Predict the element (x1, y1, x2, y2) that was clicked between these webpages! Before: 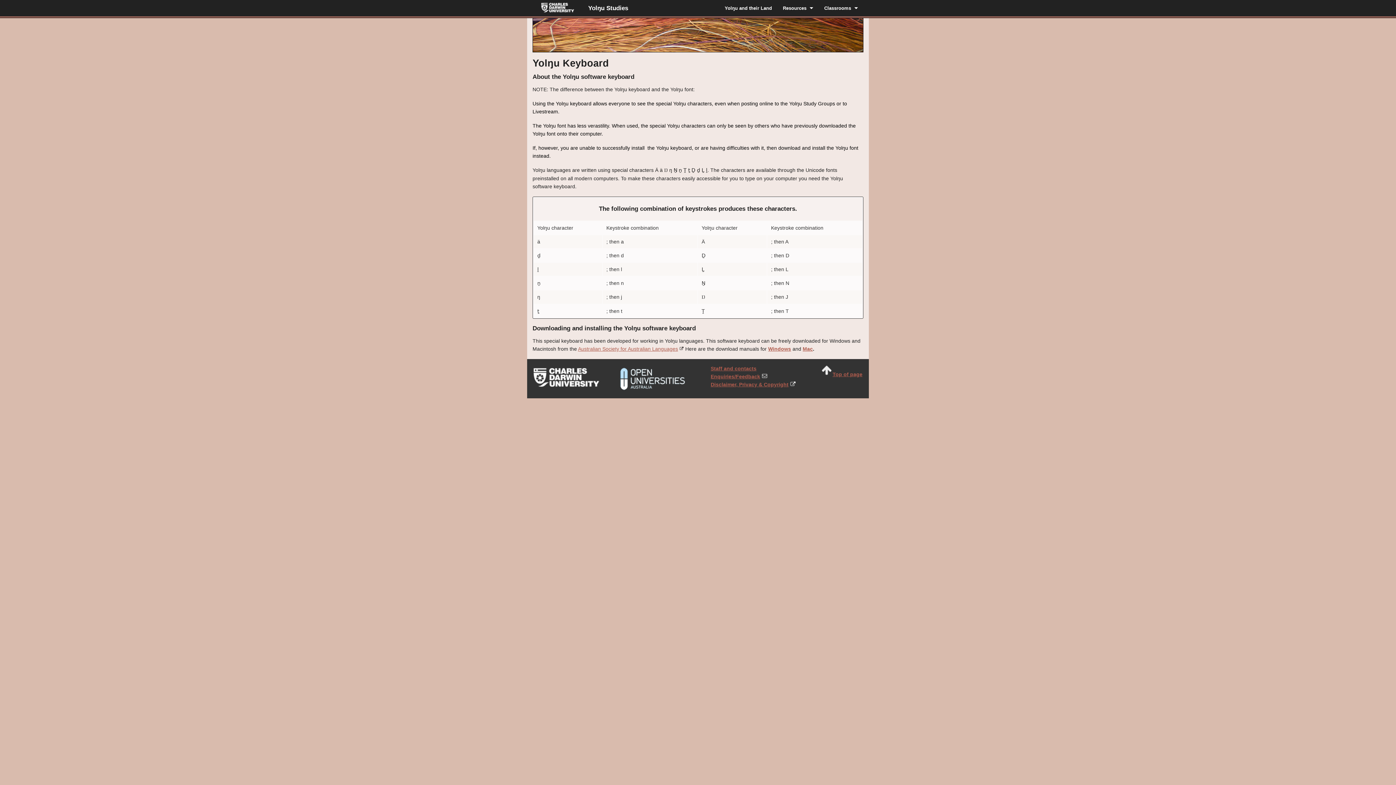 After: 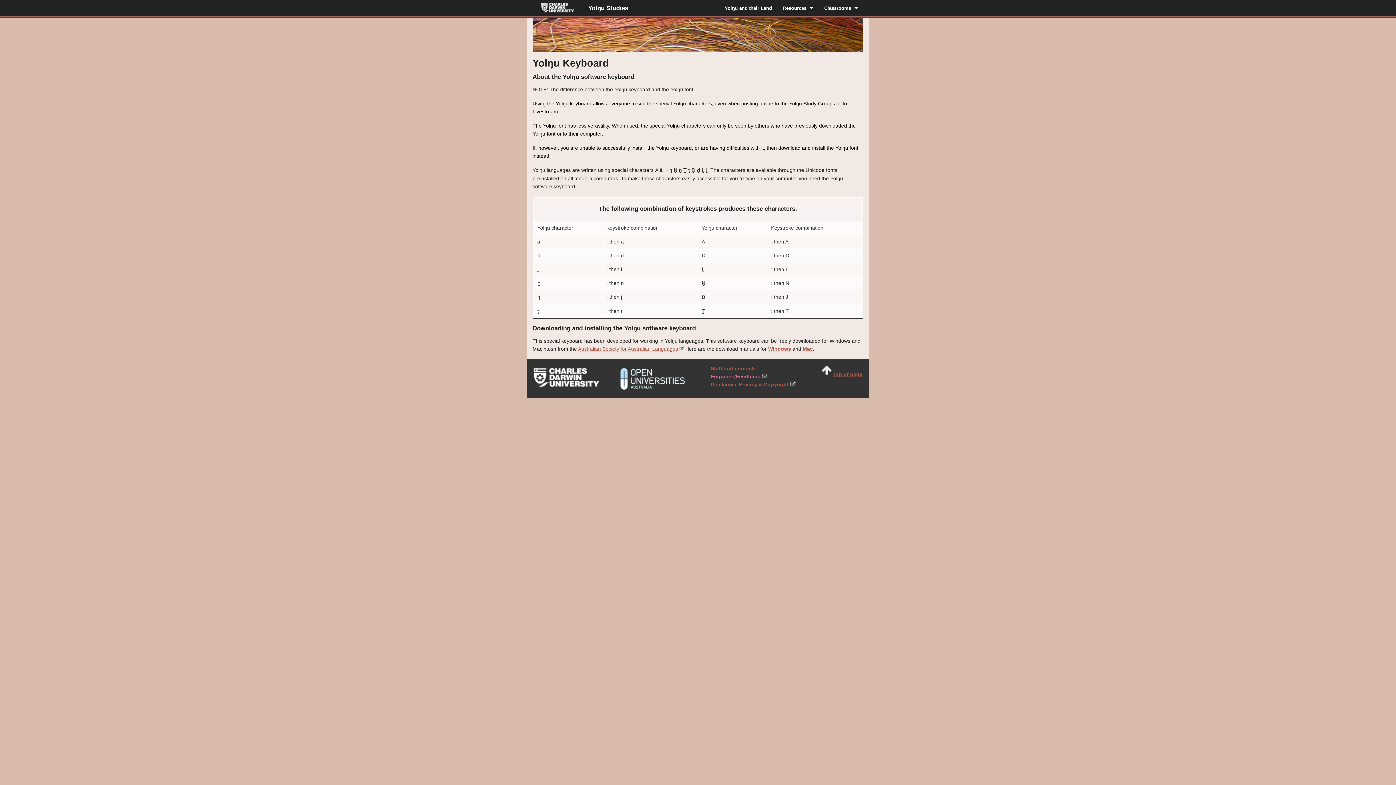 Action: bbox: (710, 373, 760, 379) label: Enquiries/Feedback